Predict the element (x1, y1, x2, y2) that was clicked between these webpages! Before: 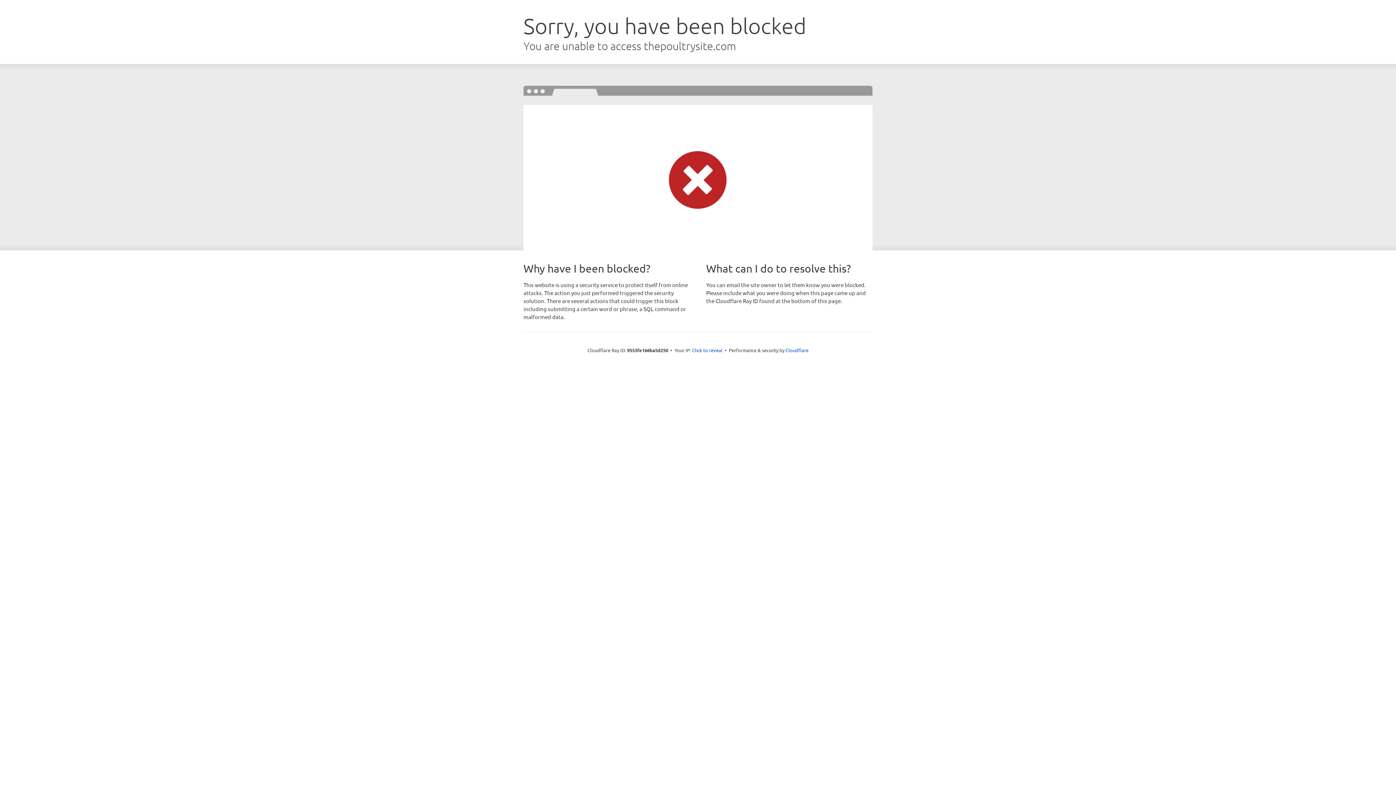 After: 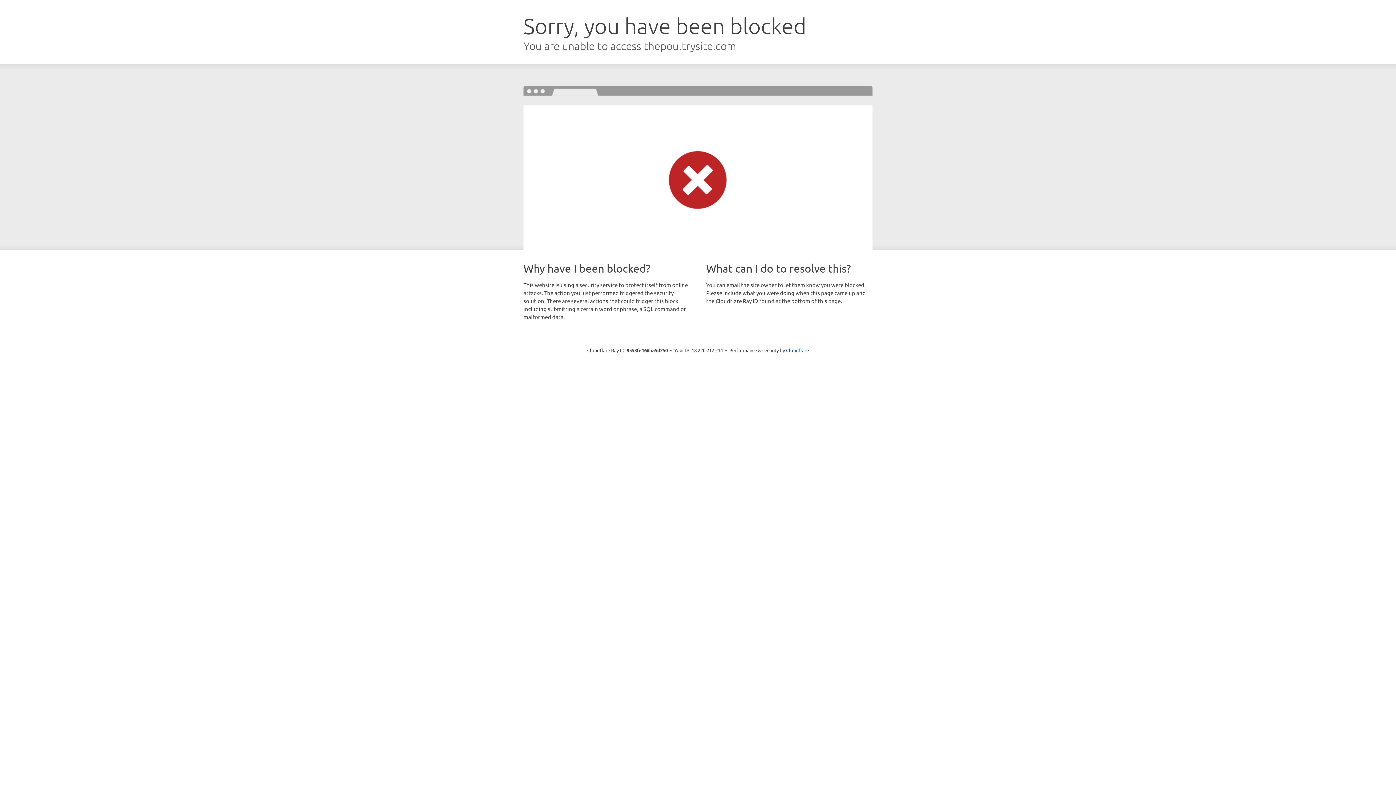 Action: label: Click to reveal bbox: (692, 346, 722, 353)